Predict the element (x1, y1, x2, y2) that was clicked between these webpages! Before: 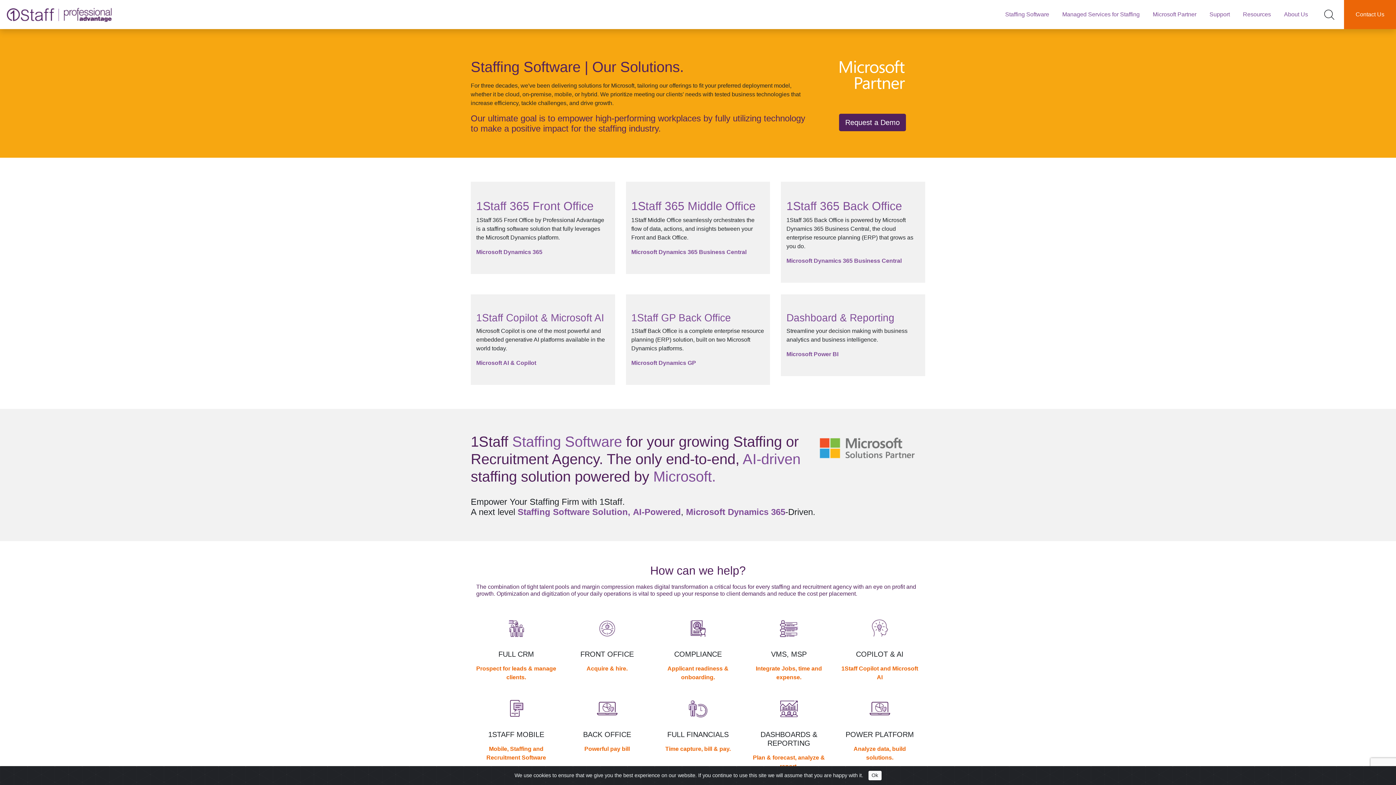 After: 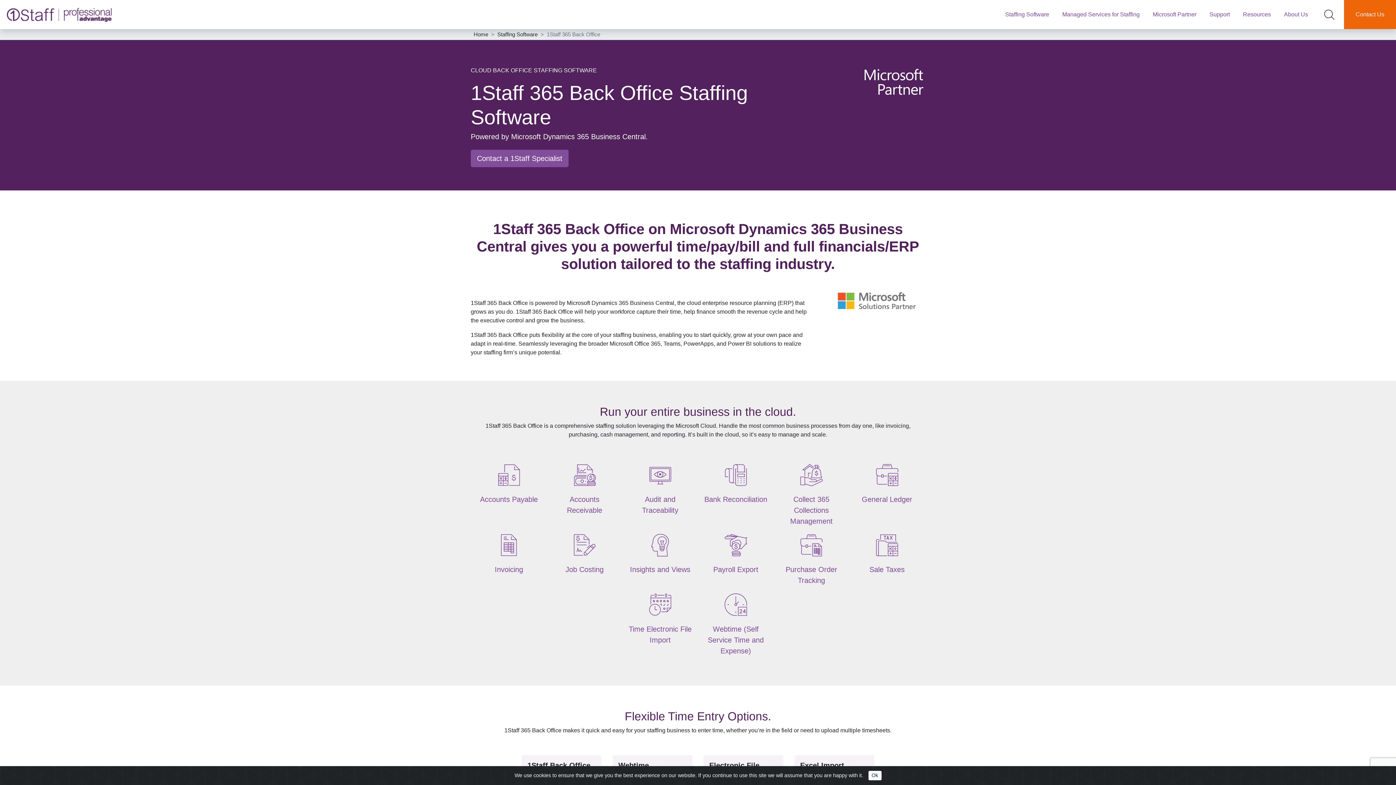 Action: bbox: (584, 746, 630, 752) label: Powerful pay bill